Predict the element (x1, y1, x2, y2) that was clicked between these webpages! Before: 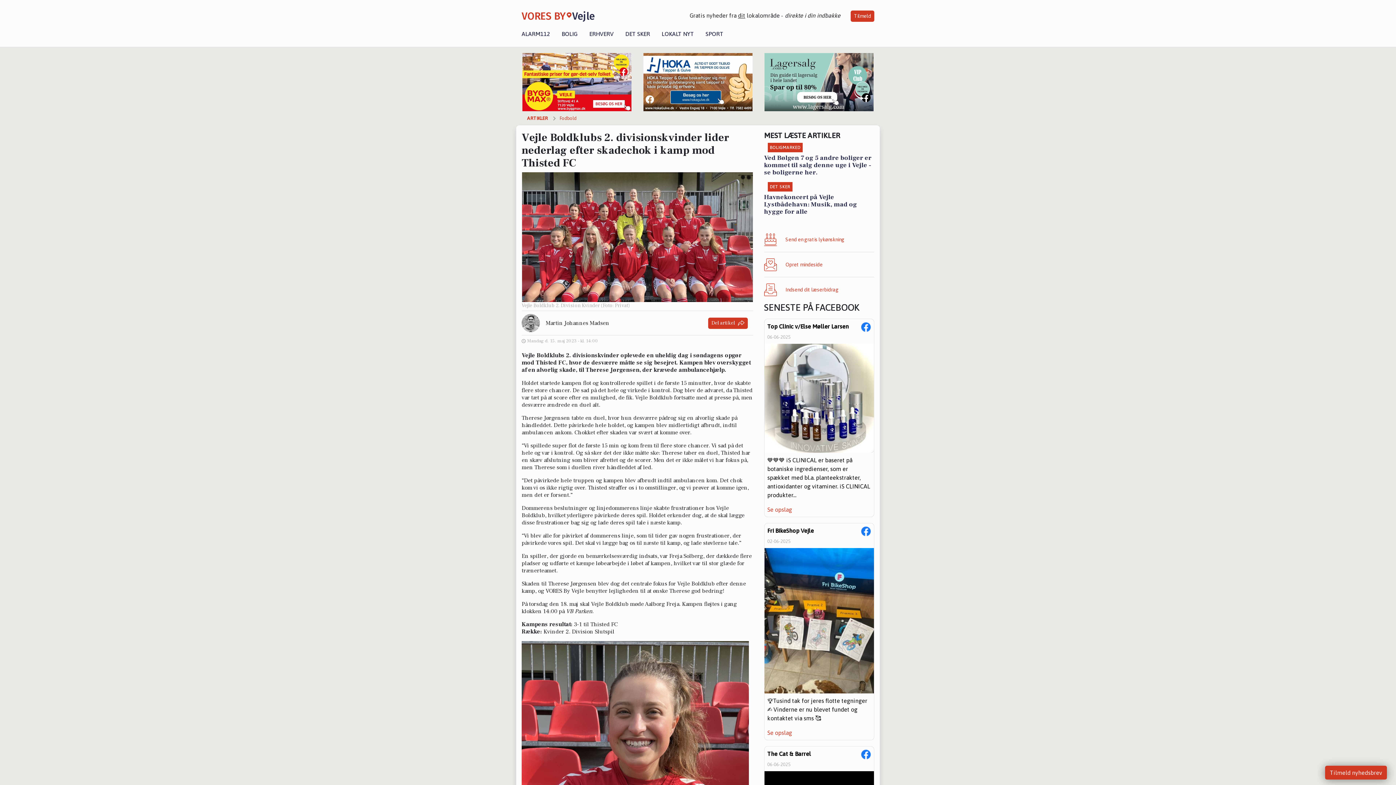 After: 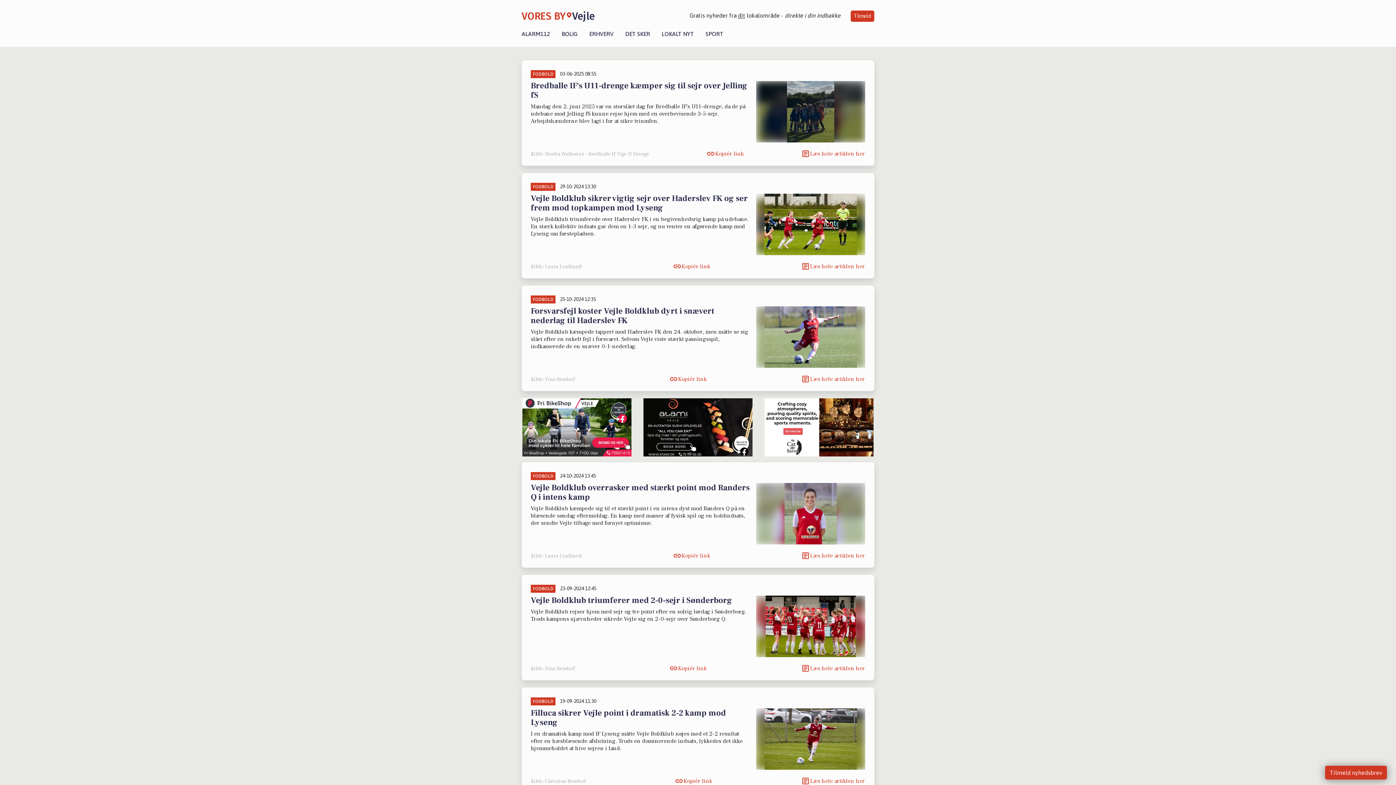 Action: label: Fodbold bbox: (548, 114, 576, 122)